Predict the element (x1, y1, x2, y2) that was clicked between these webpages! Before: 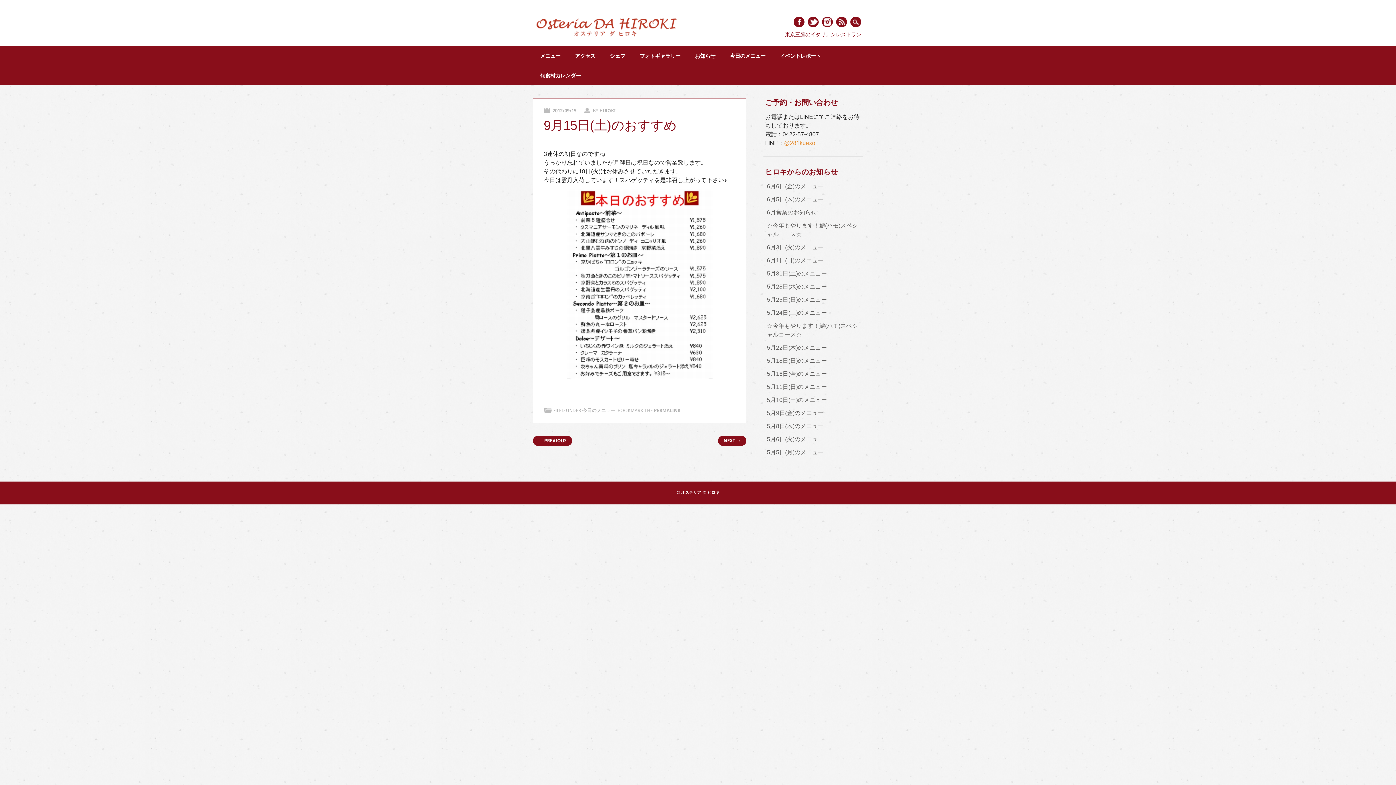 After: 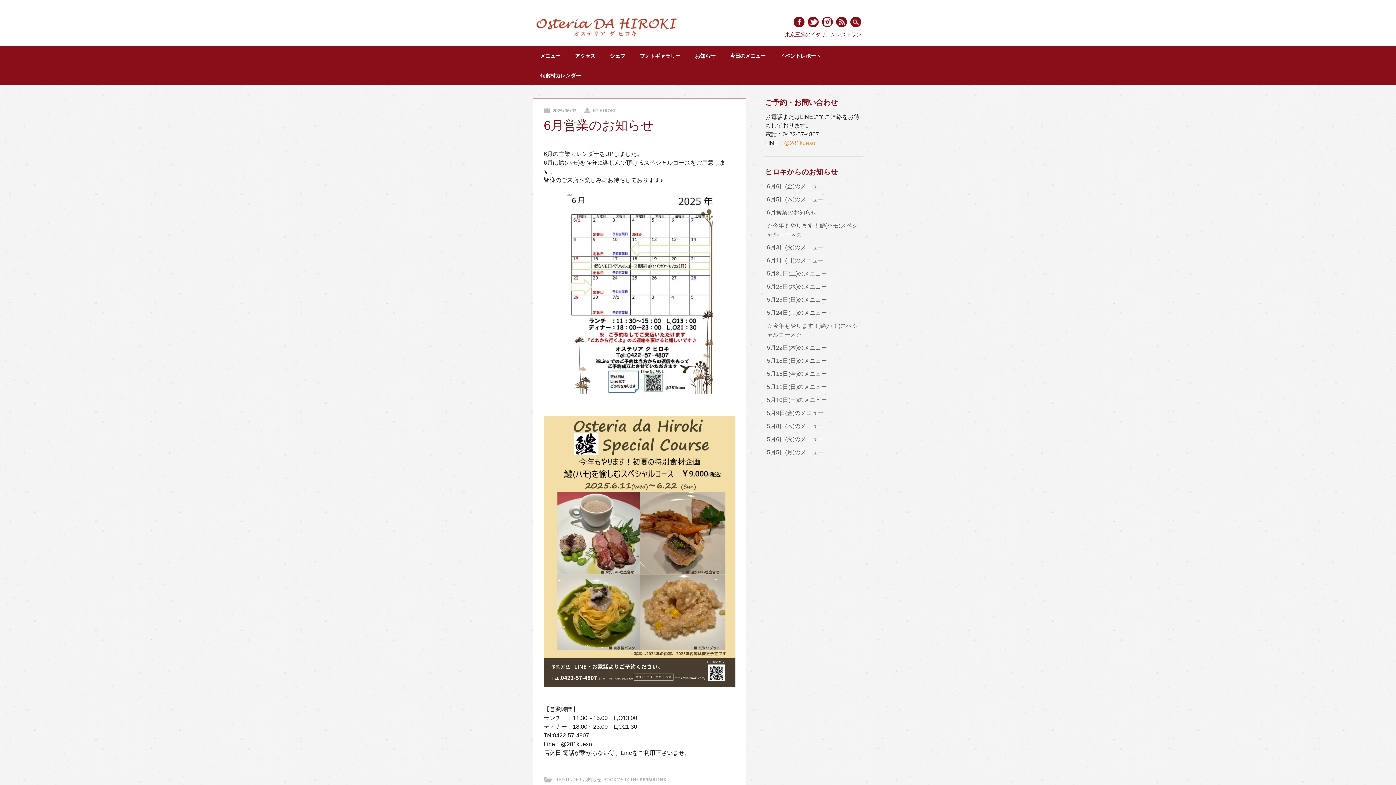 Action: label: 6月営業のお知らせ bbox: (767, 209, 816, 215)